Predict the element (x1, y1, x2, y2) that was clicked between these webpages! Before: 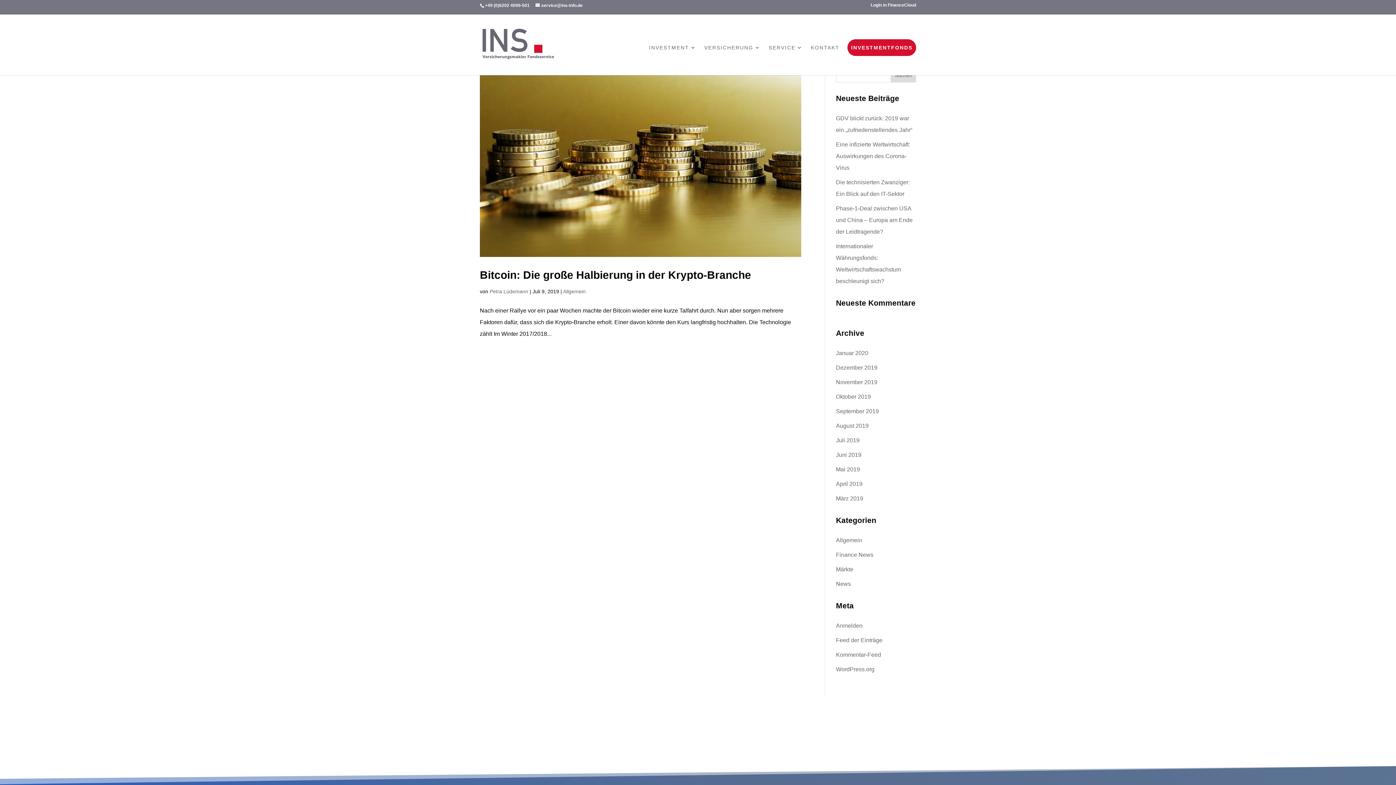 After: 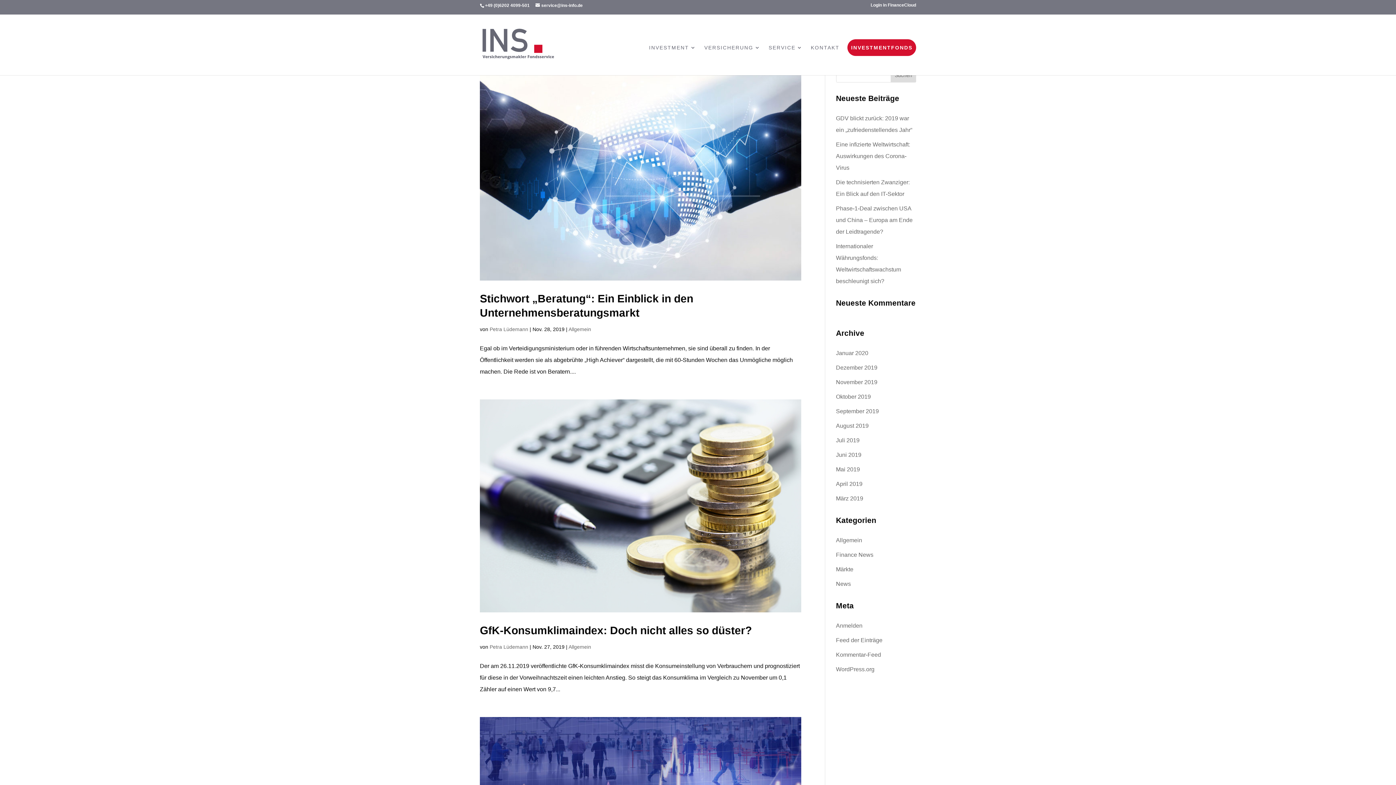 Action: label: November 2019 bbox: (836, 379, 877, 385)